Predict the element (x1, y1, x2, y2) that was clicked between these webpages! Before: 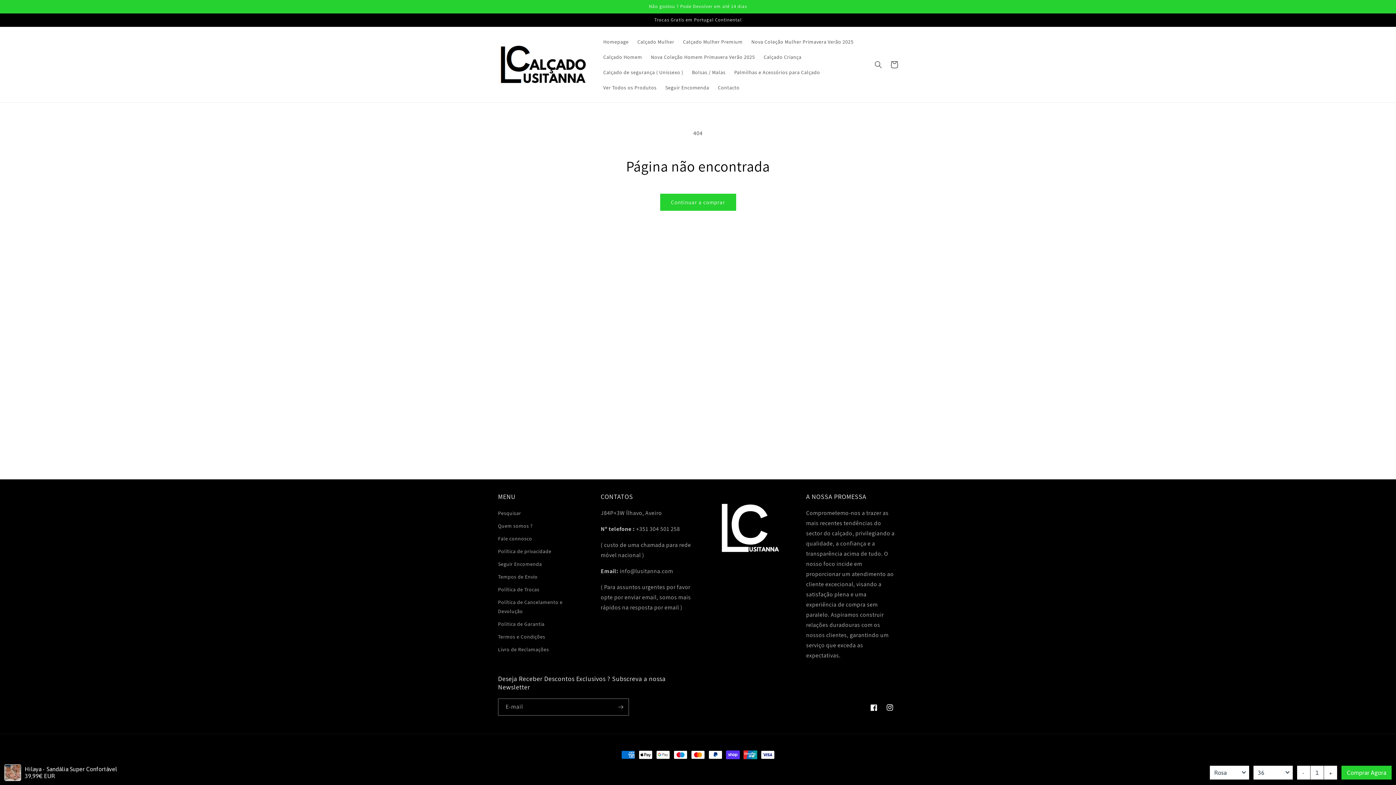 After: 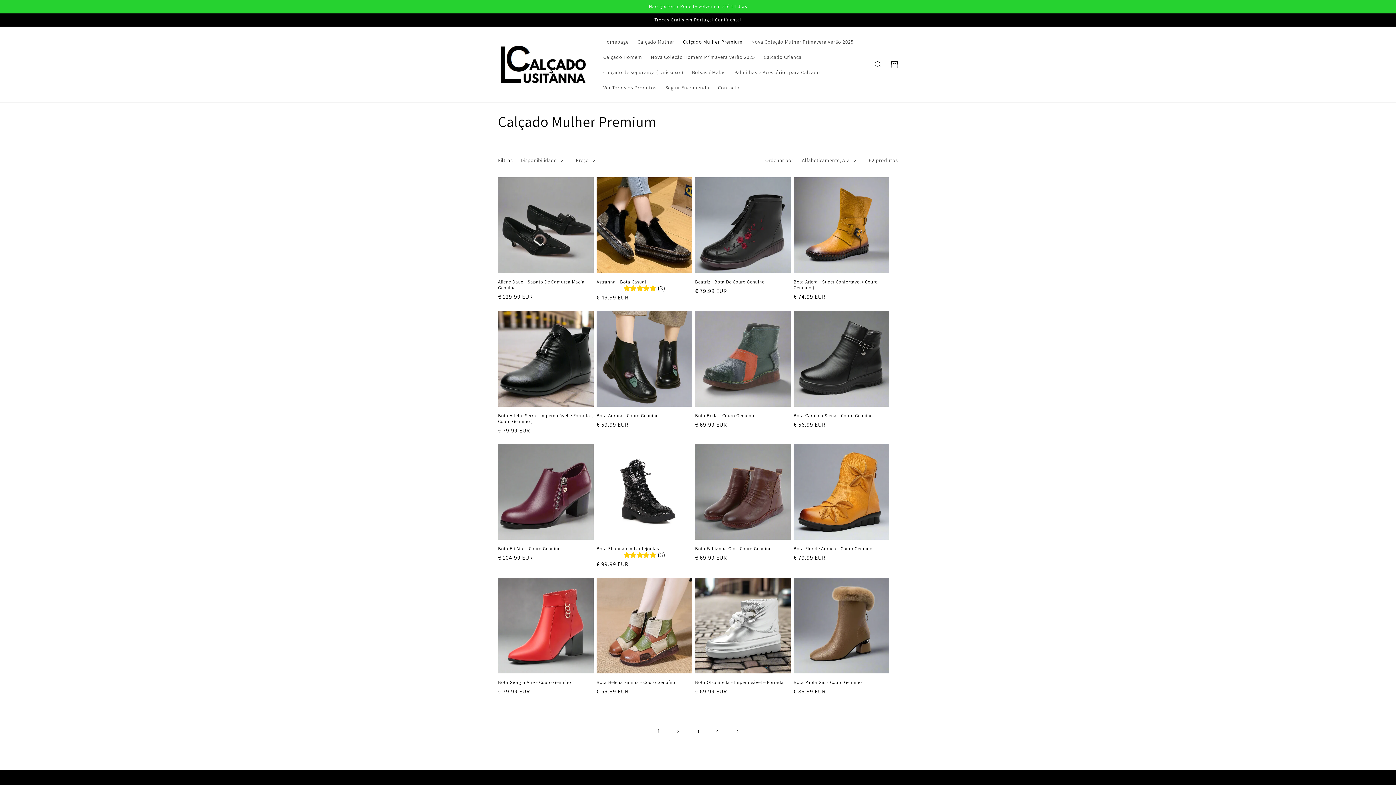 Action: bbox: (678, 34, 747, 49) label: Calçado Mulher Premium